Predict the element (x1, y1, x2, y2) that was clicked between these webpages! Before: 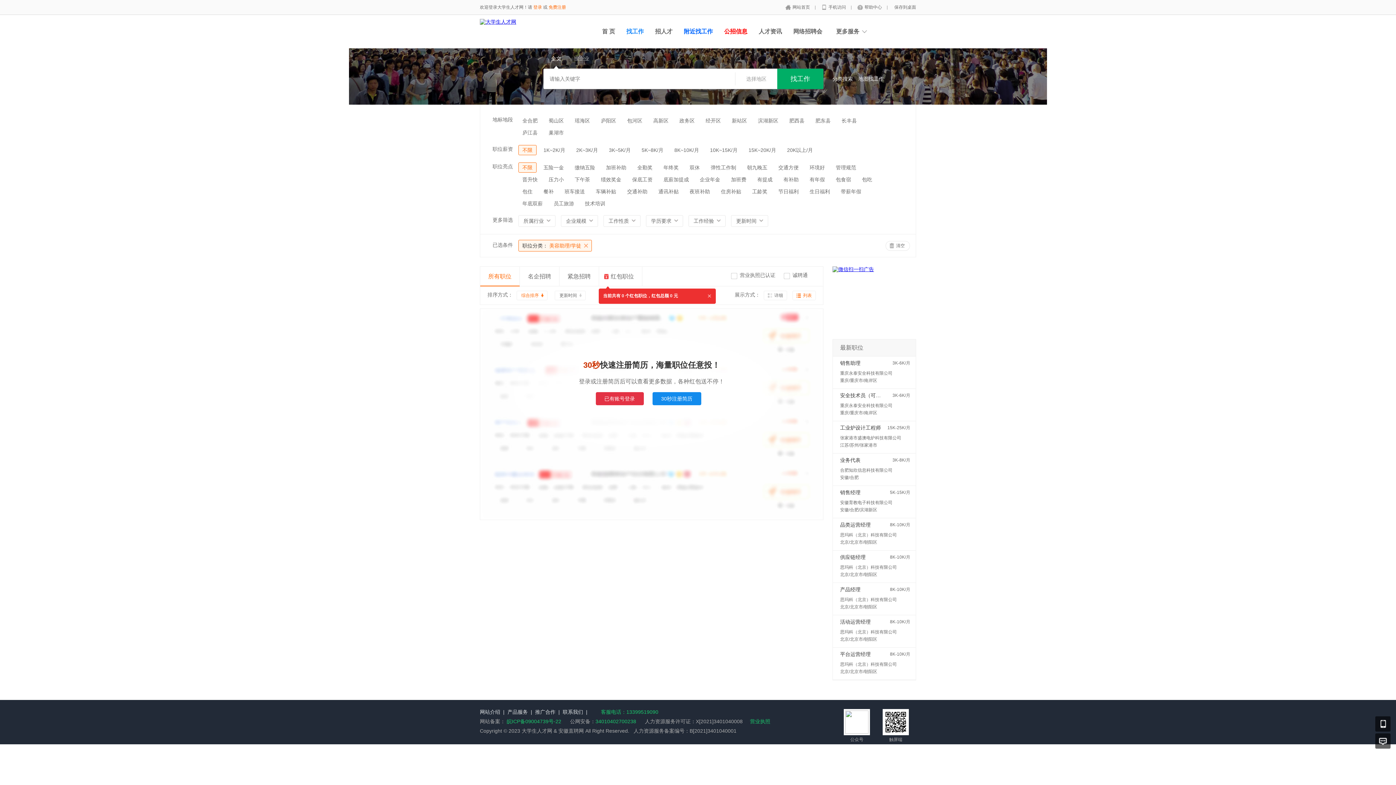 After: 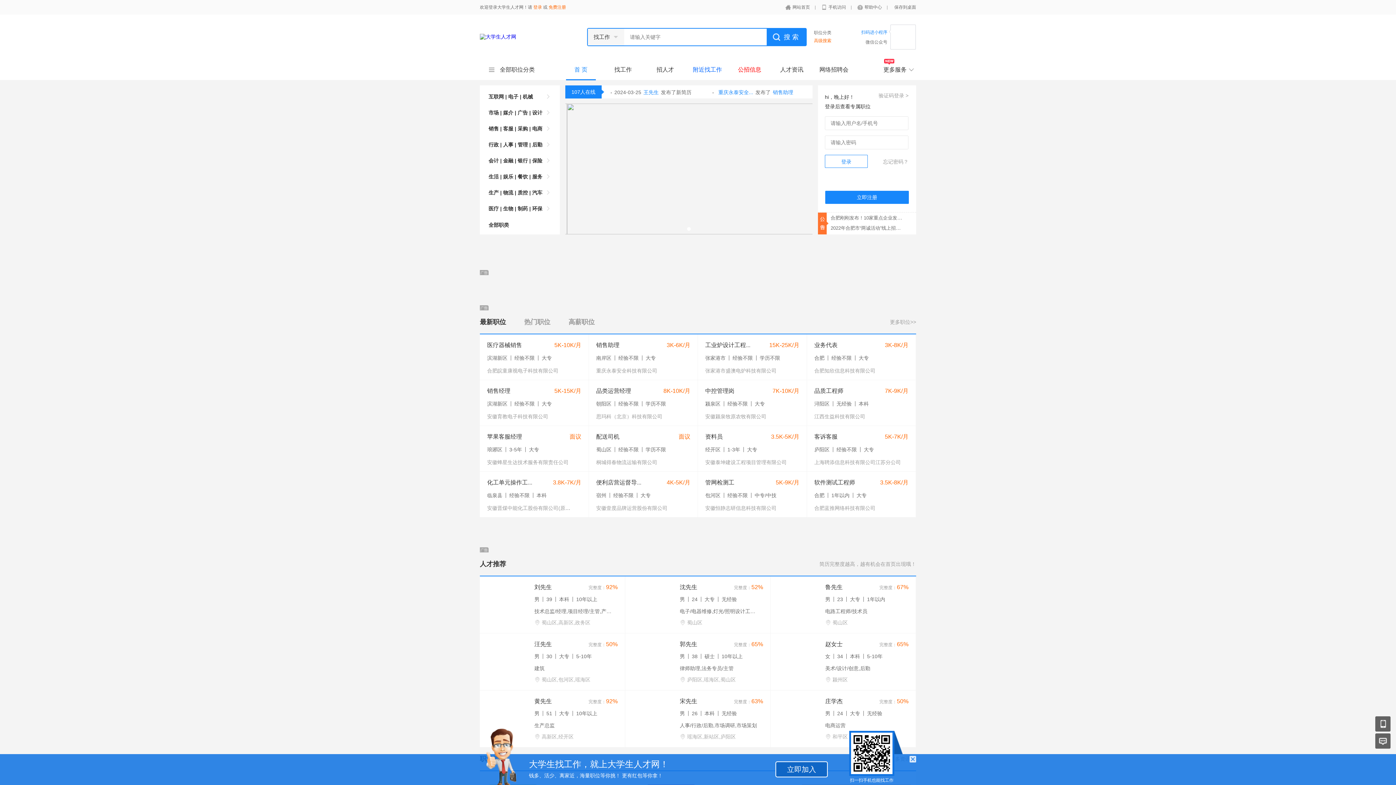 Action: label: 首 页 bbox: (602, 28, 615, 34)